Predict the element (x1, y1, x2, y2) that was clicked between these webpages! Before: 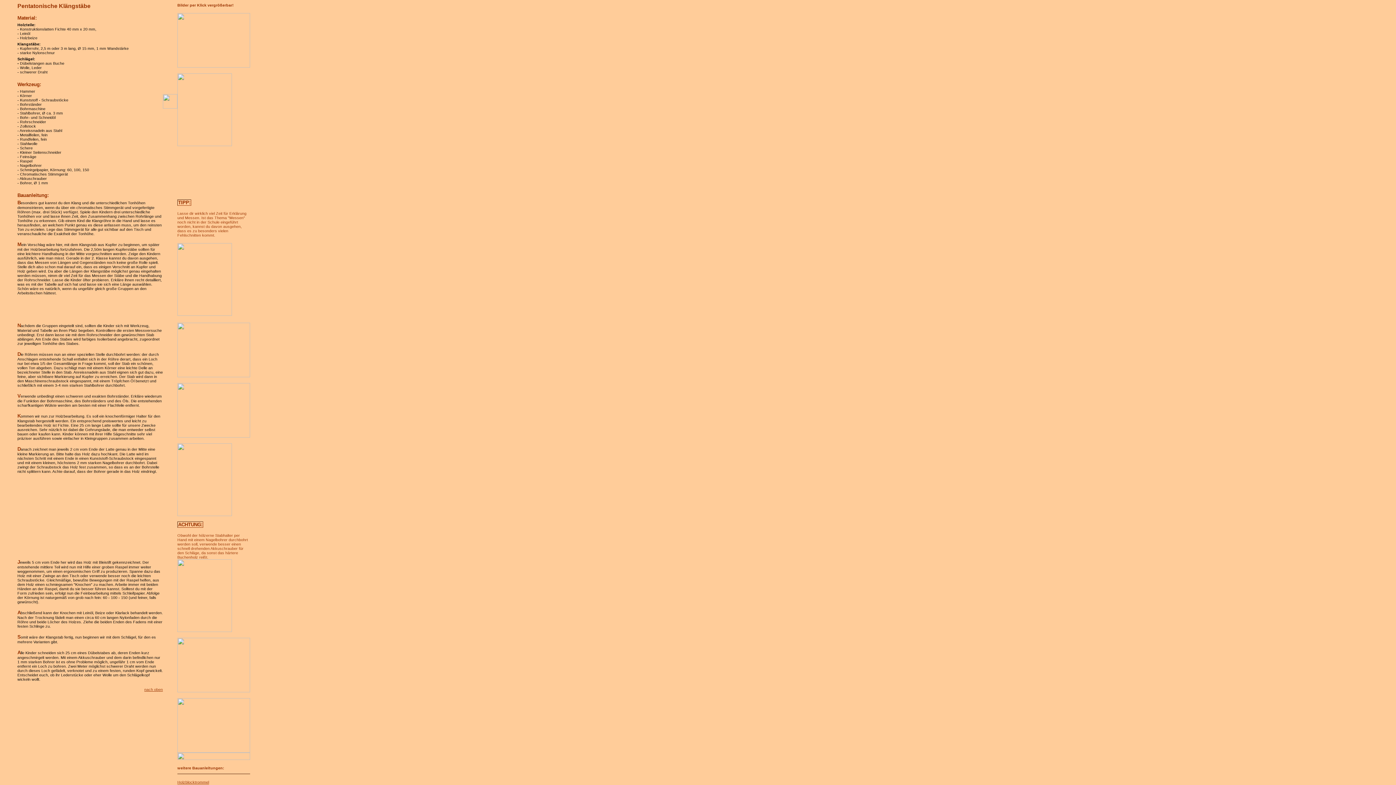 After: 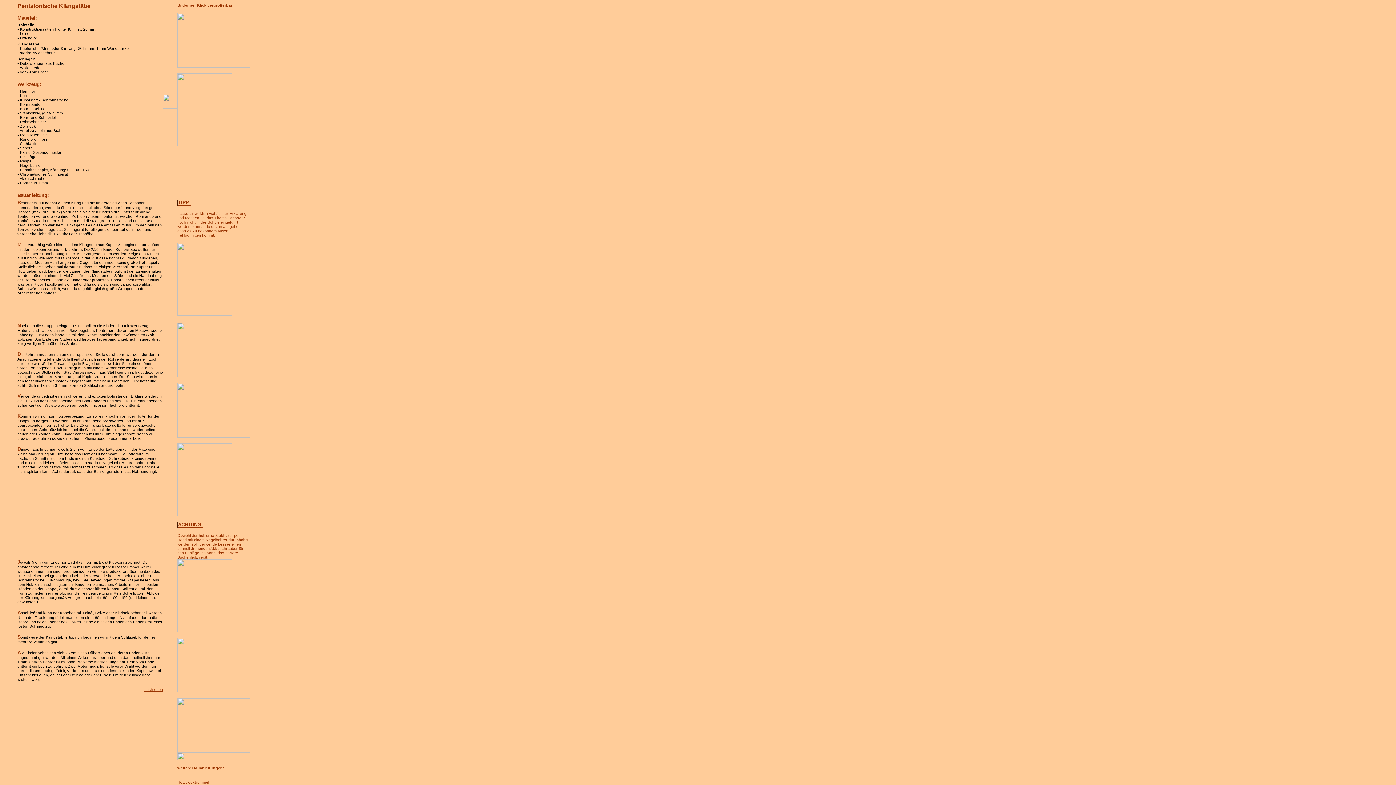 Action: bbox: (177, 312, 232, 316)